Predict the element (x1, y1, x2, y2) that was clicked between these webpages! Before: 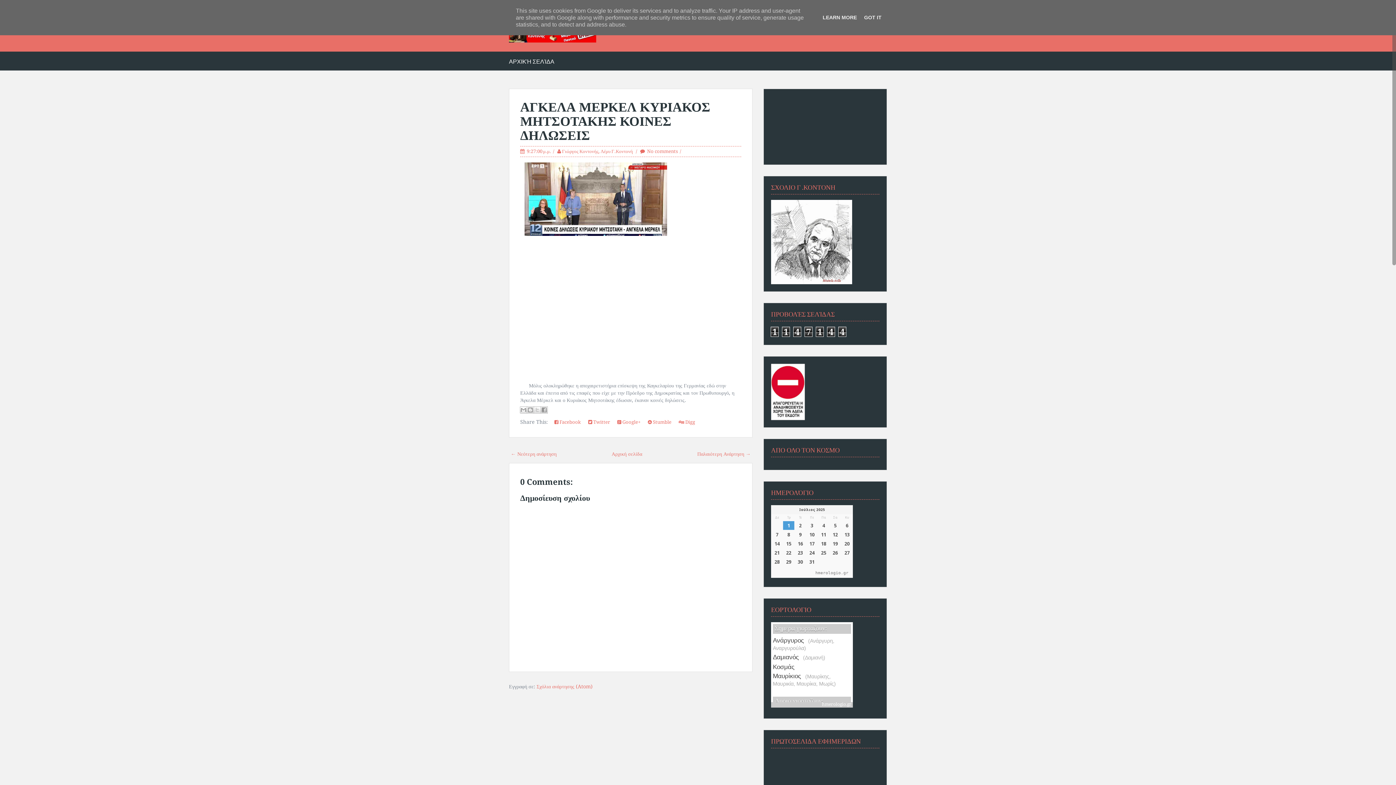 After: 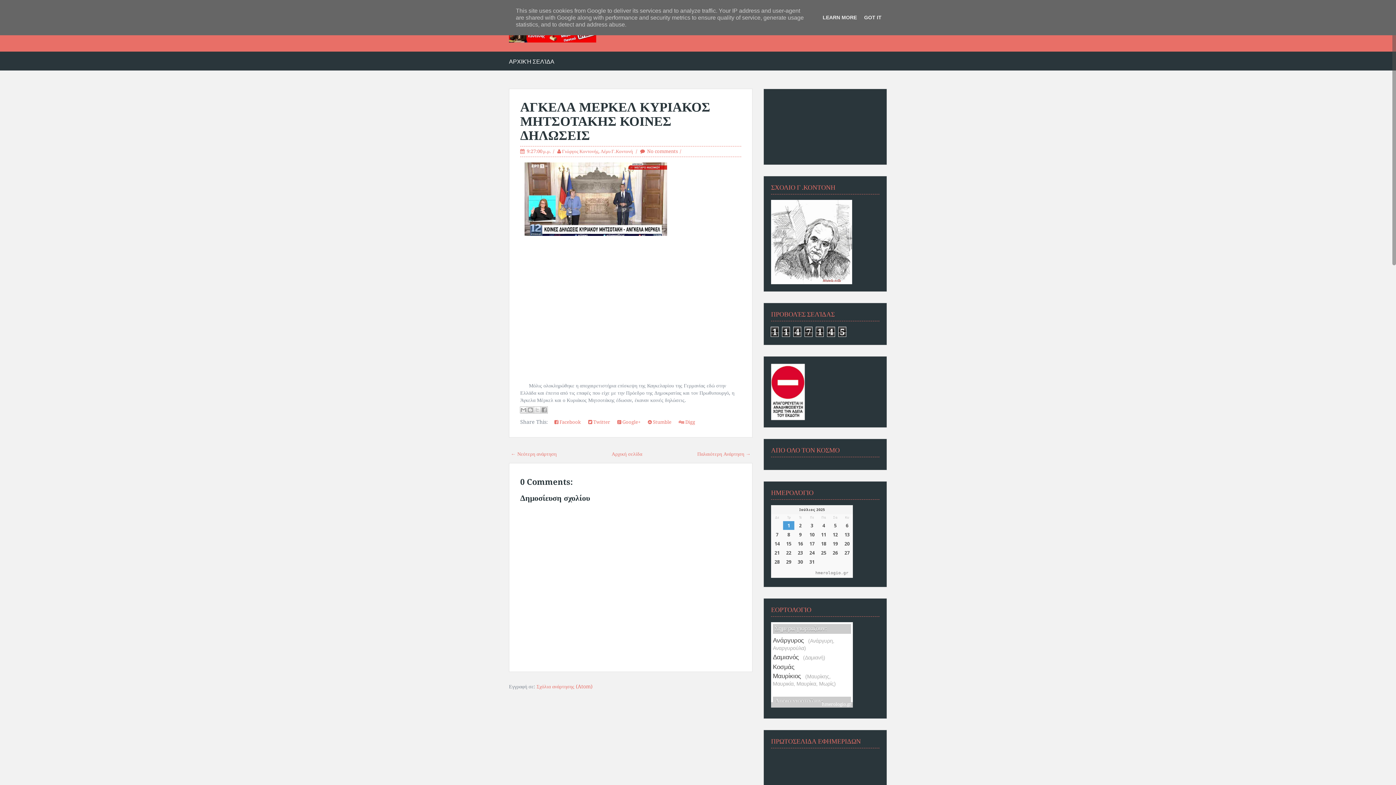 Action: label: ΑΓΚΕΛΑ ΜΕΡΚΕΛ ΚΥΡΙΑΚΟΣ ΜΗΤΣΟΤΑΚΗΣ ΚΟΙΝΕΣ ΔΗΛΩΣΕΙΣ bbox: (520, 99, 710, 143)